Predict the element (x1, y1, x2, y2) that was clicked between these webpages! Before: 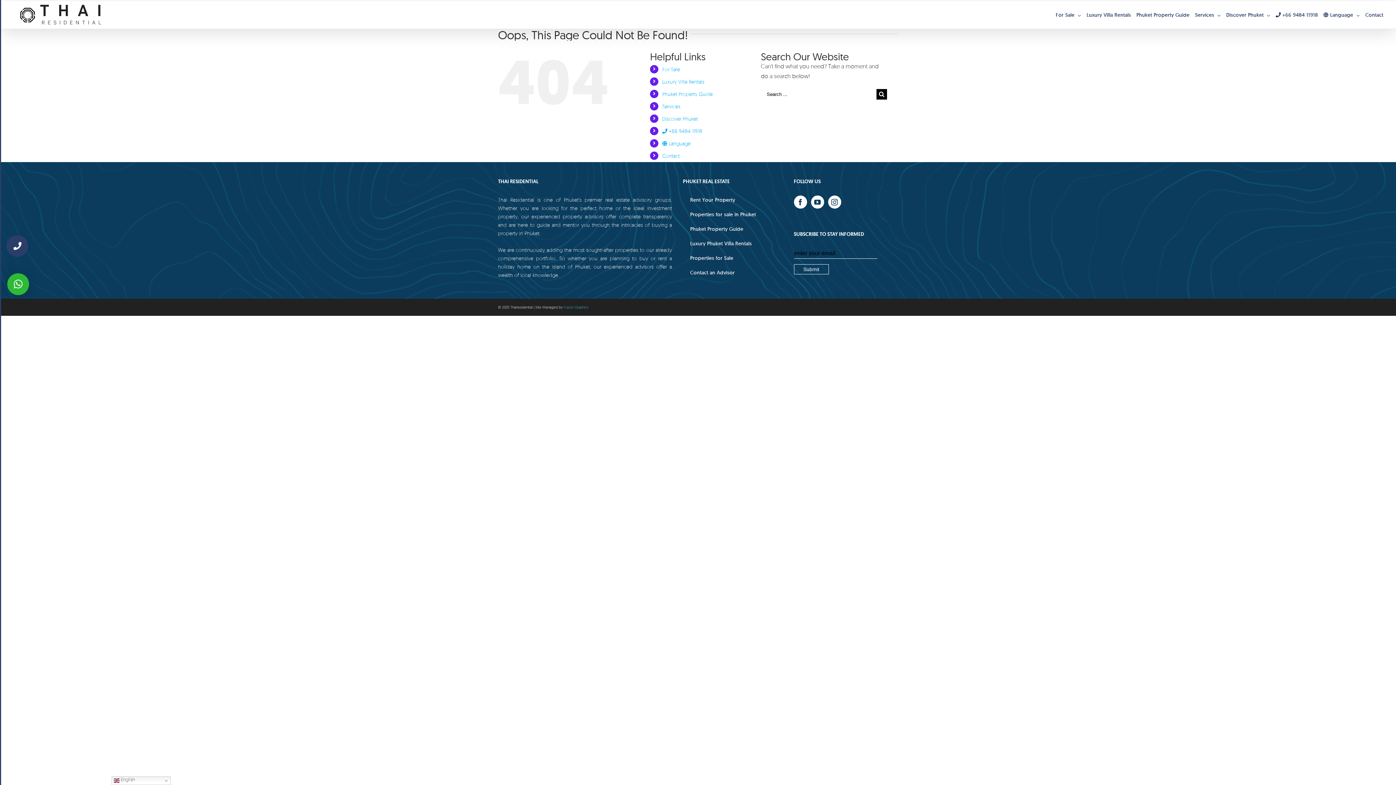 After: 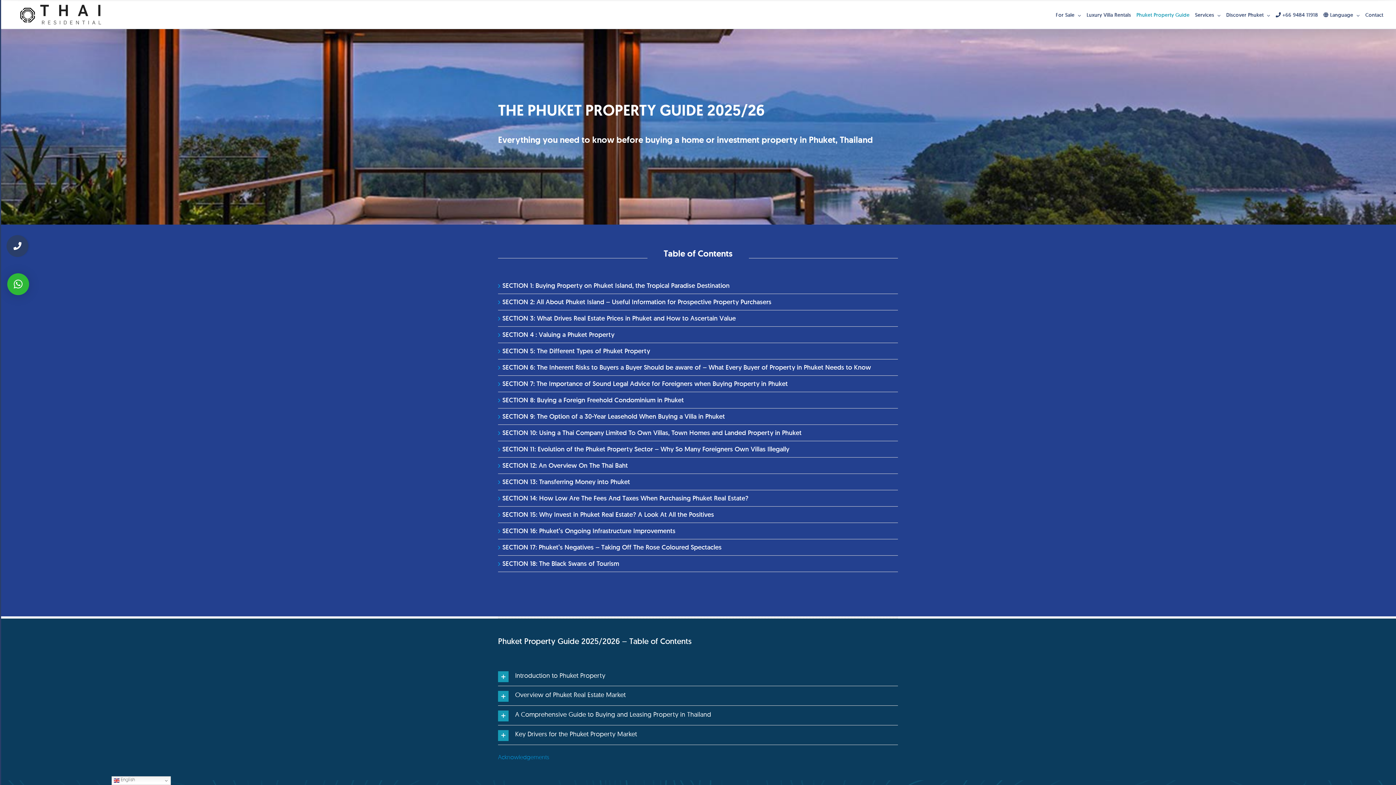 Action: bbox: (683, 222, 782, 236) label: Phuket Property Guide